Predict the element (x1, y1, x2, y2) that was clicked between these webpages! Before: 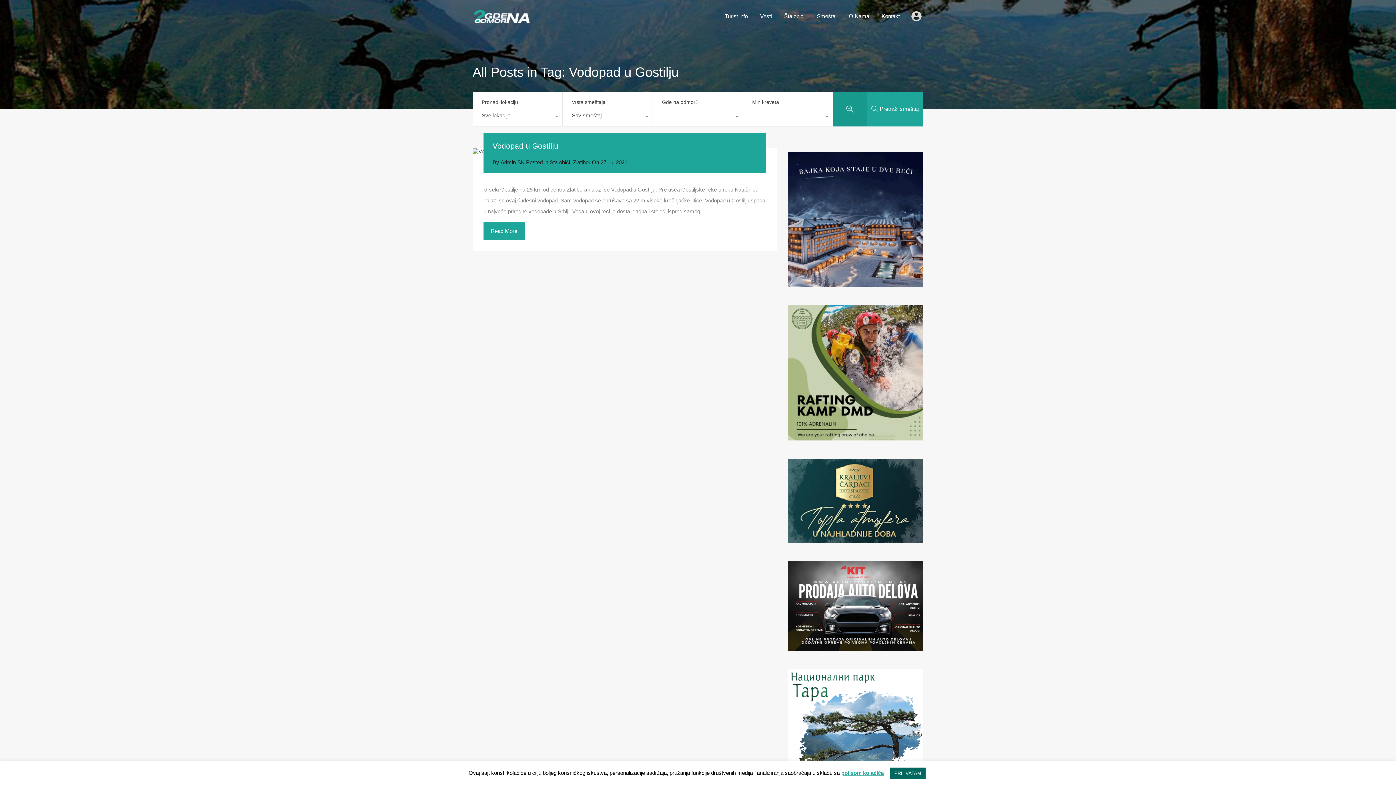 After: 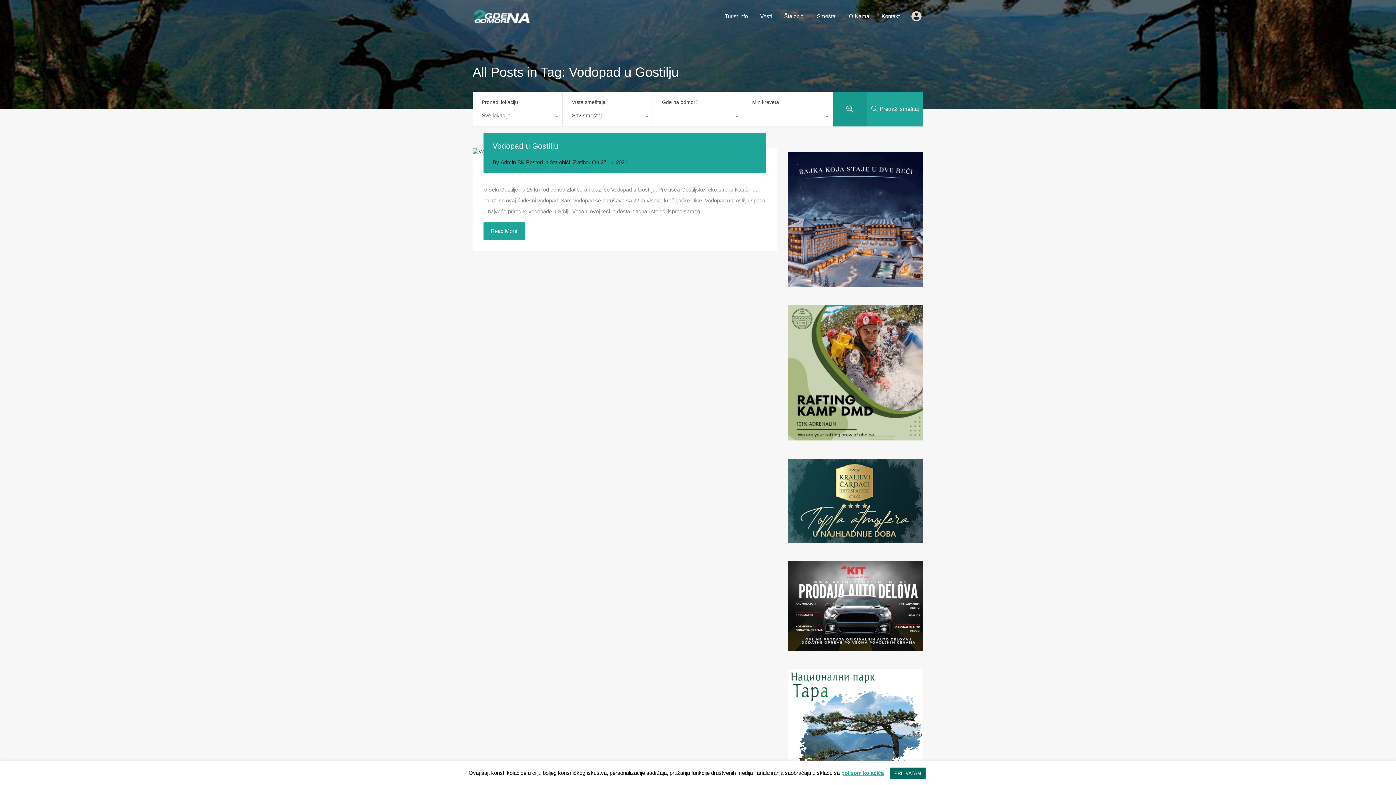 Action: bbox: (788, 540, 923, 546)